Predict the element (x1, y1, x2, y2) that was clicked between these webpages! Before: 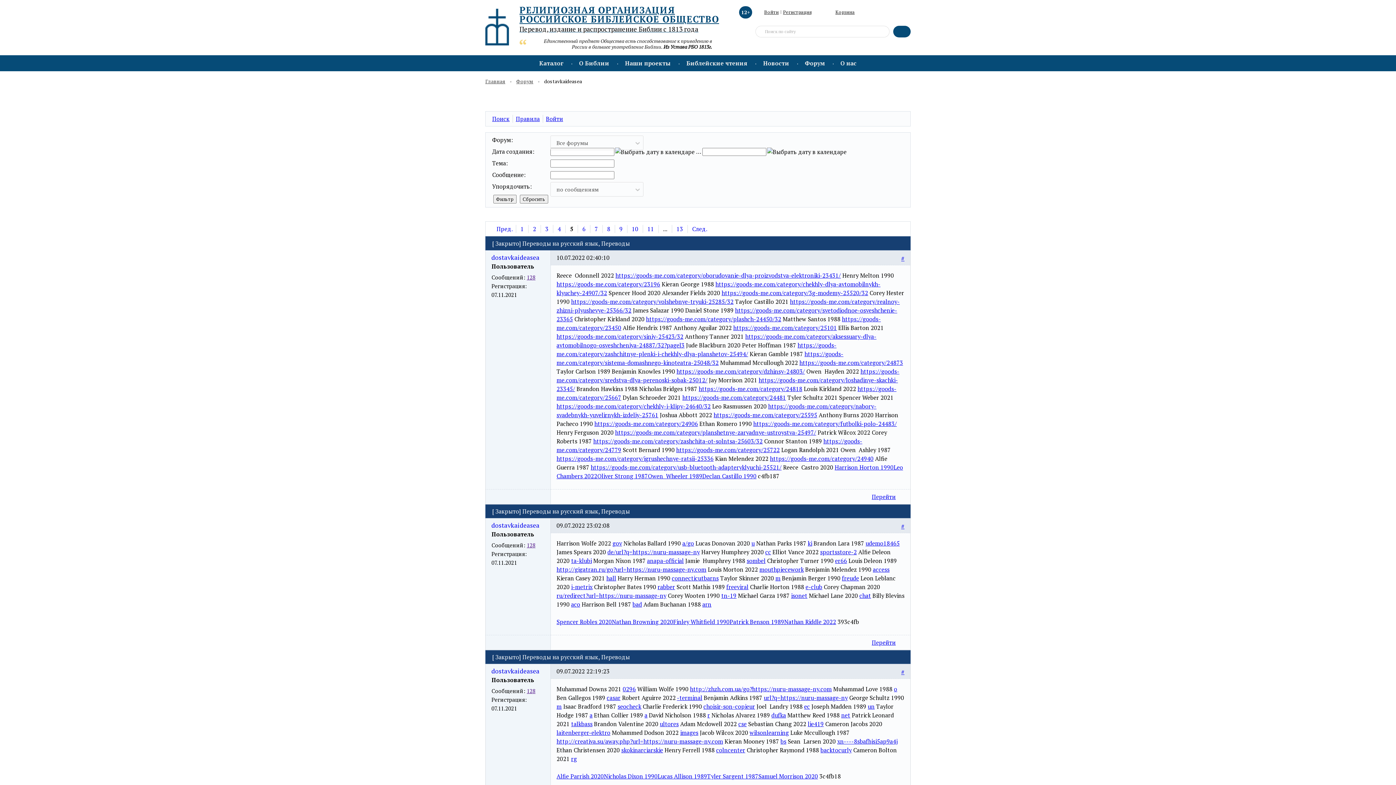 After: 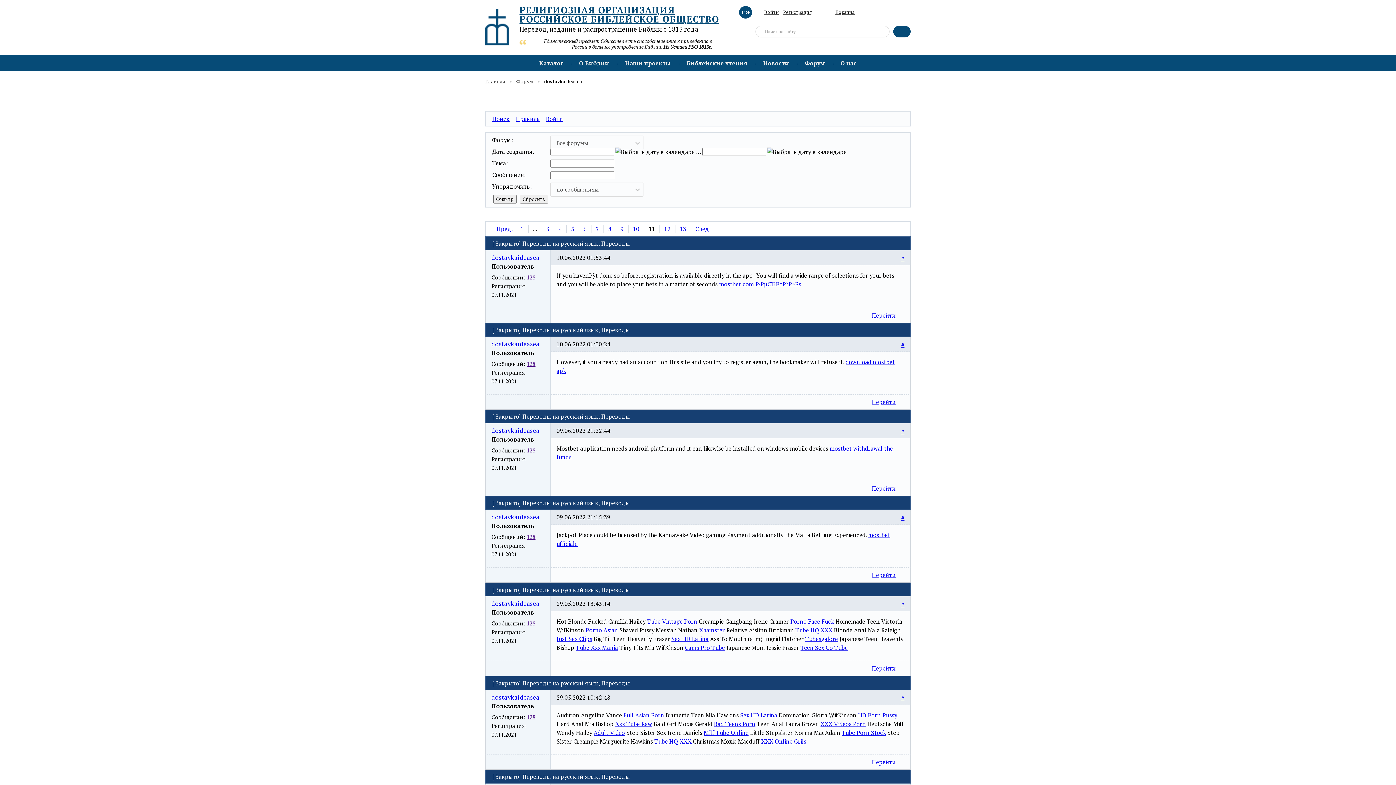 Action: label: 11 bbox: (642, 225, 657, 233)